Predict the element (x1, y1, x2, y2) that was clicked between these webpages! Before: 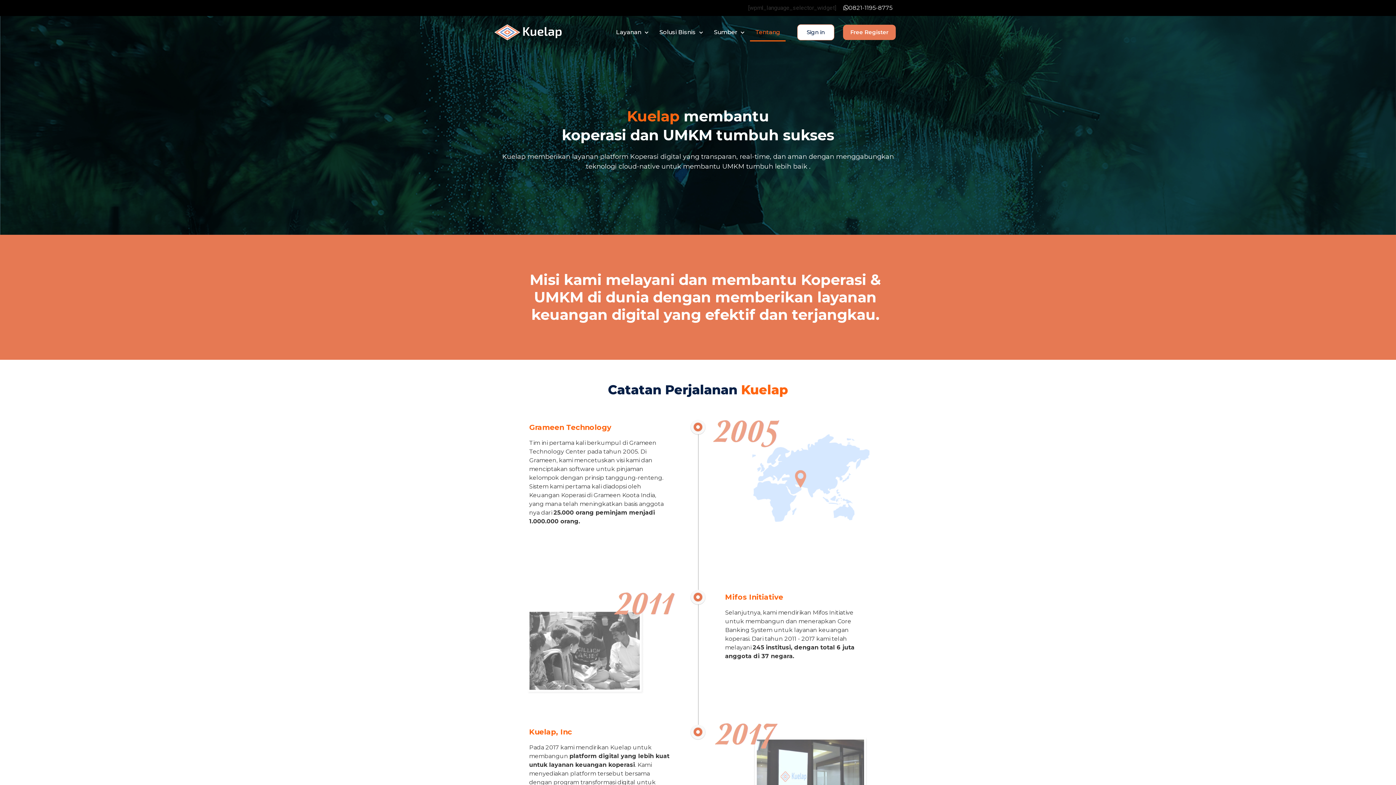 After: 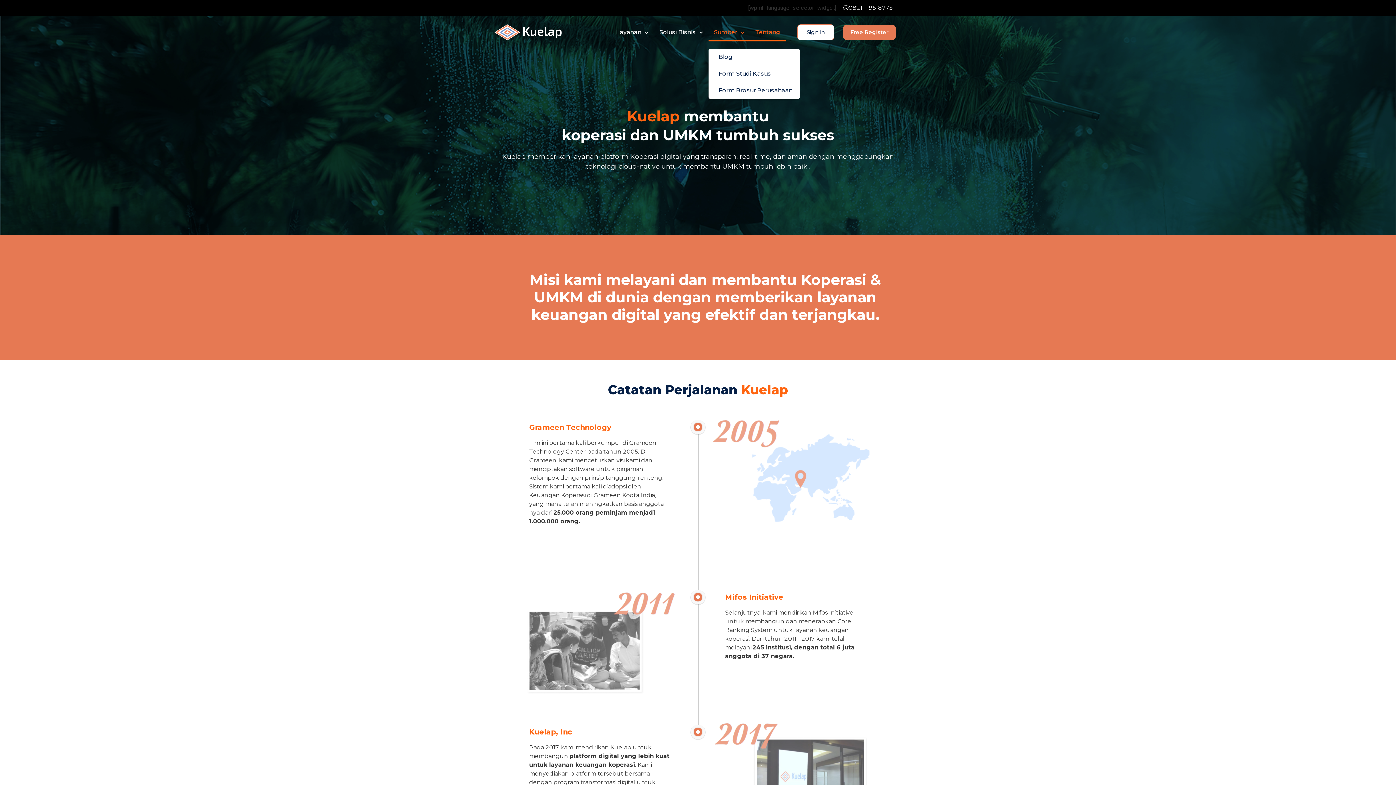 Action: label: Sumber bbox: (708, 23, 750, 41)